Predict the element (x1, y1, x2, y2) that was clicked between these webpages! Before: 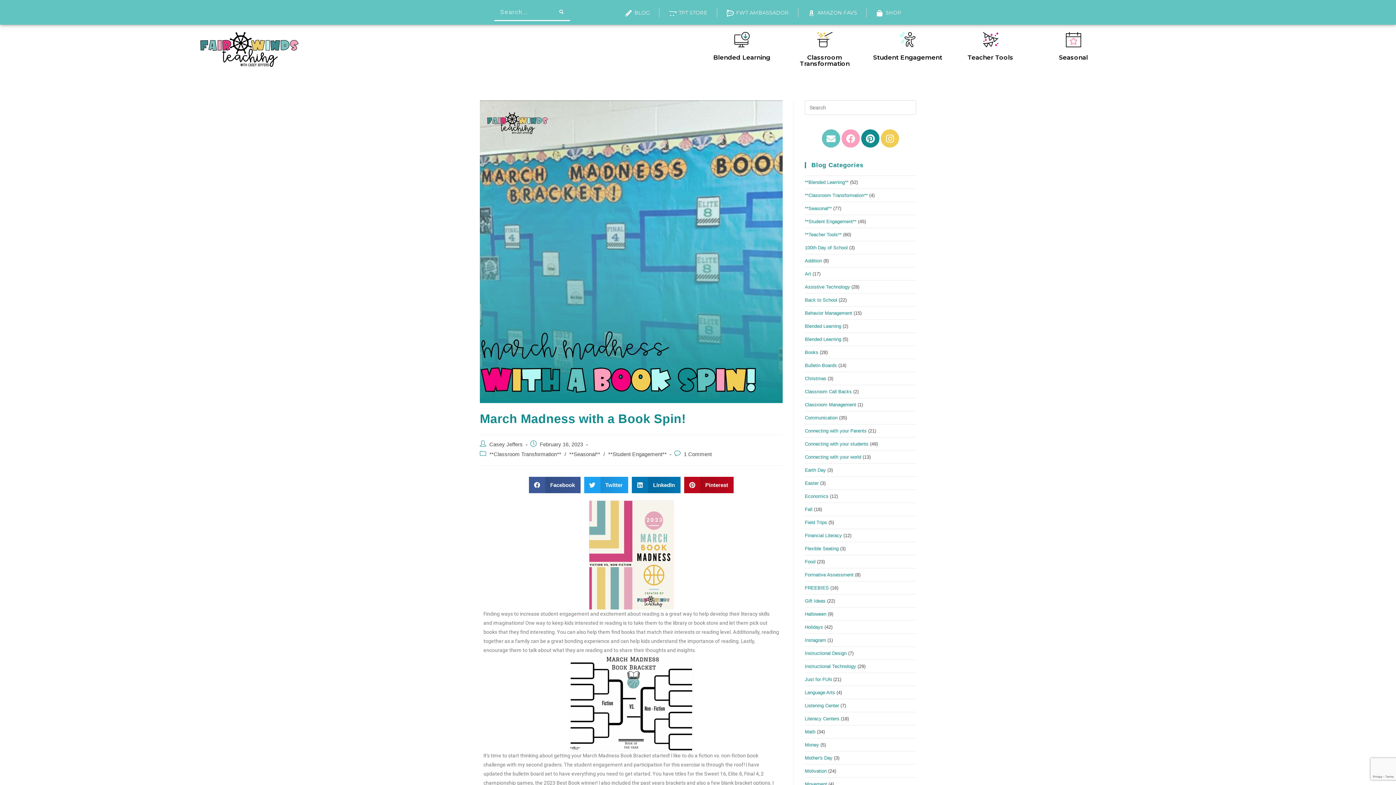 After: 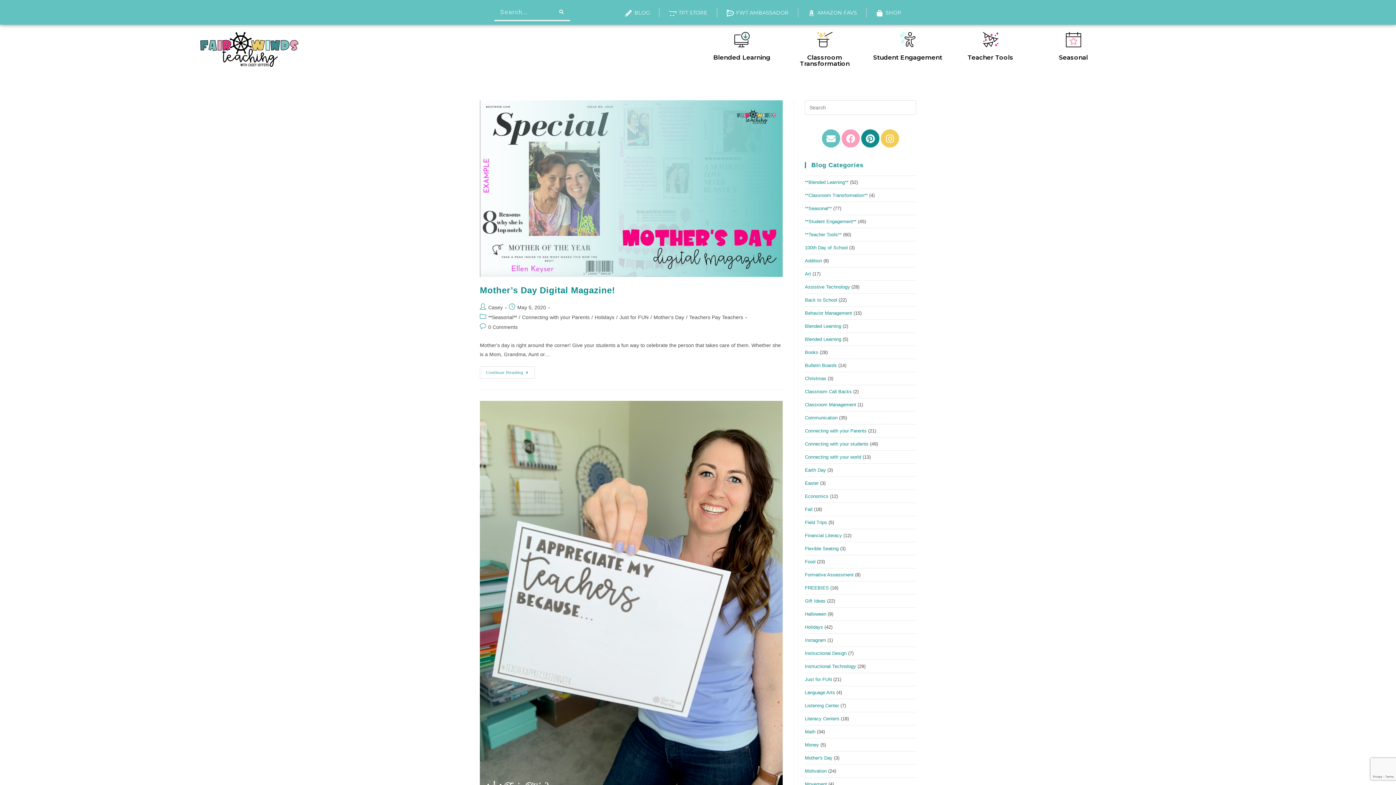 Action: label: Connecting with your Parents bbox: (805, 428, 866, 433)